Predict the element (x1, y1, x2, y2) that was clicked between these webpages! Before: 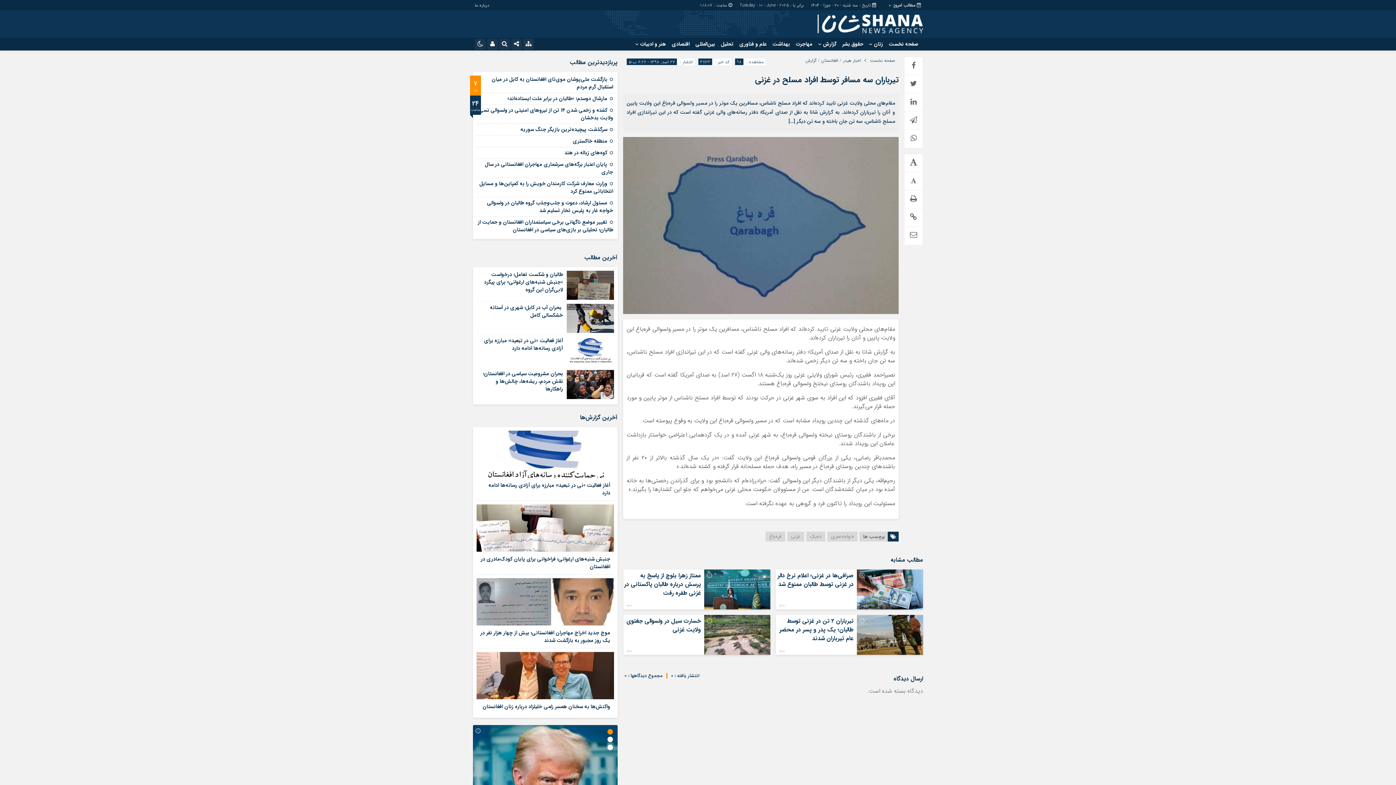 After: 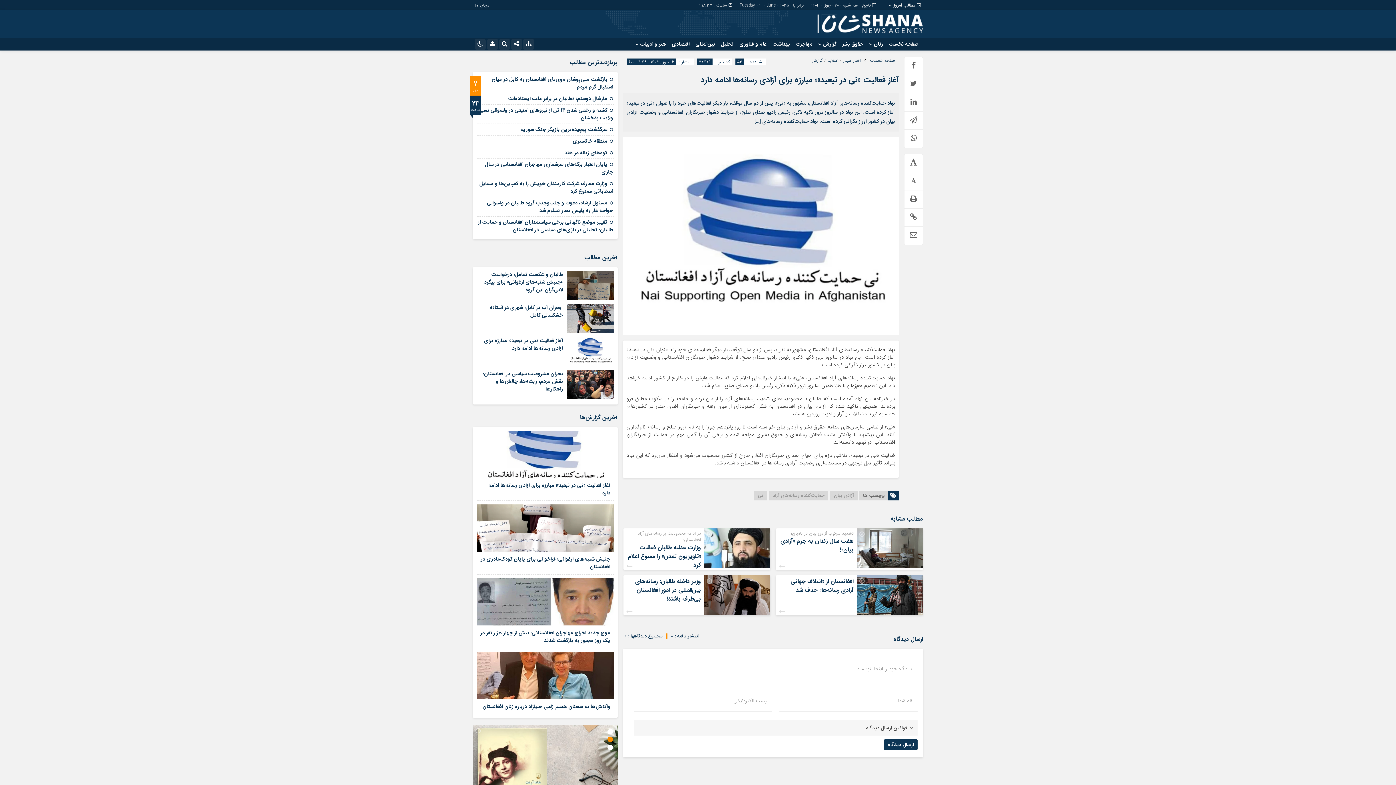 Action: bbox: (488, 481, 610, 497) label: آغاز فعالیت «نی در تبعید»؛ مبارزه برای آزادی رسانه‌ها ادامه دارد